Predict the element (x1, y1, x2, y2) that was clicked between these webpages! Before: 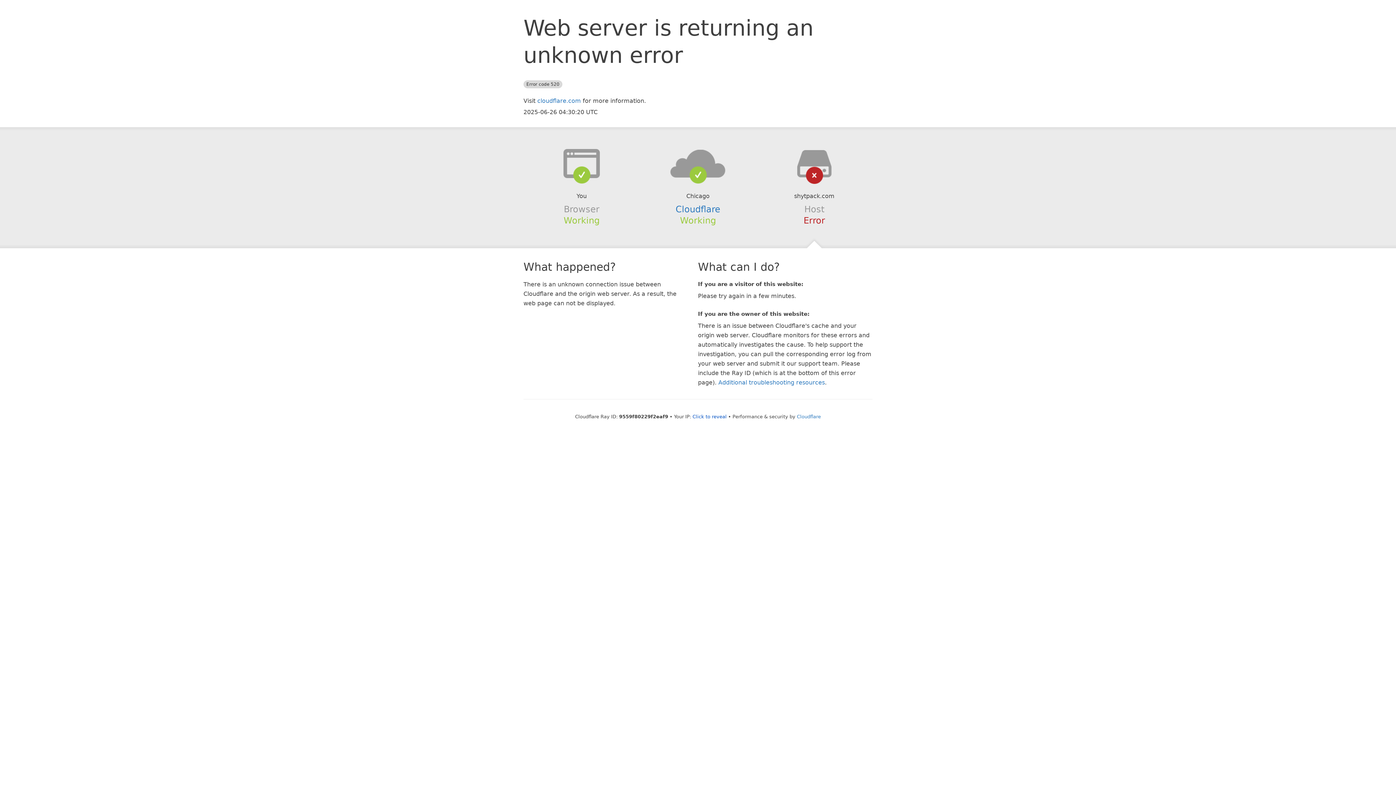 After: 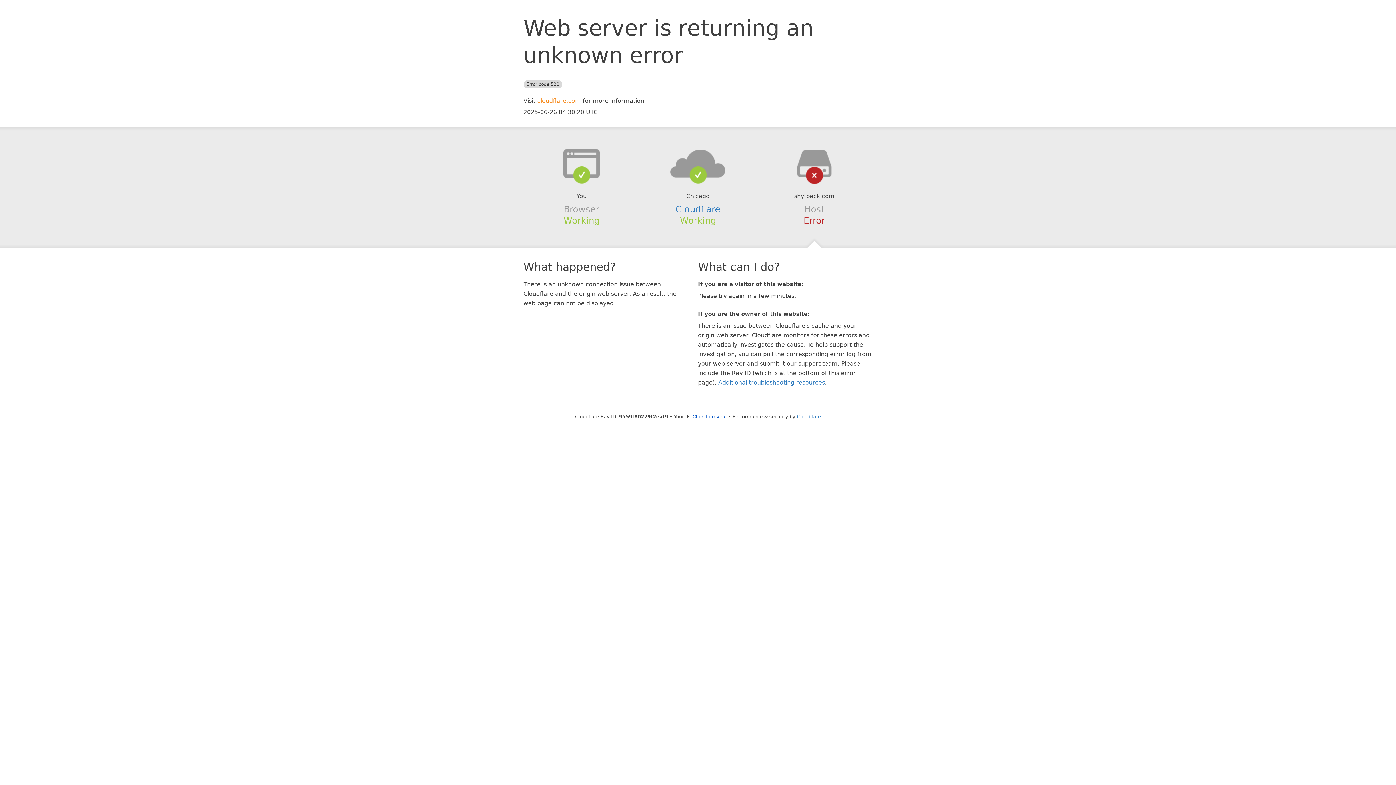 Action: bbox: (537, 97, 581, 104) label: cloudflare.com